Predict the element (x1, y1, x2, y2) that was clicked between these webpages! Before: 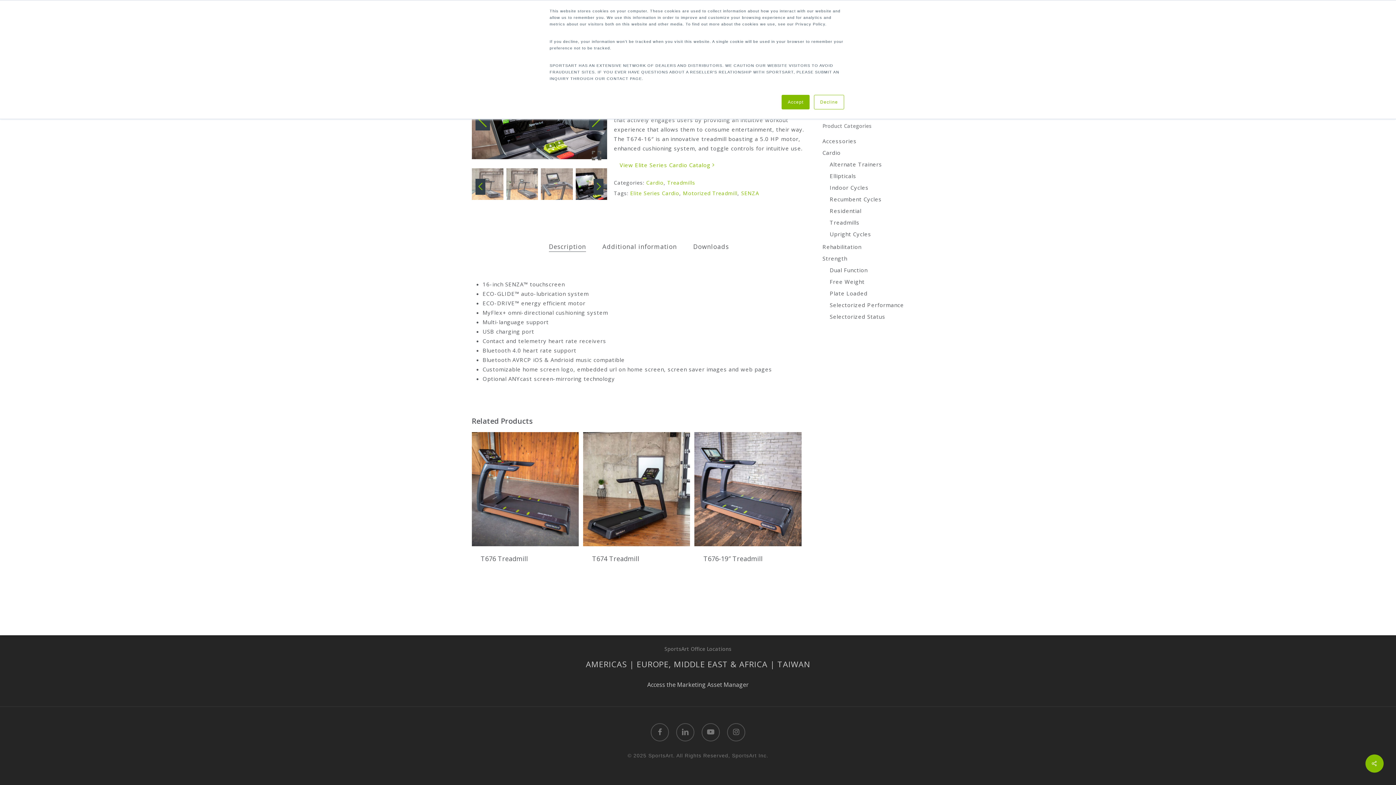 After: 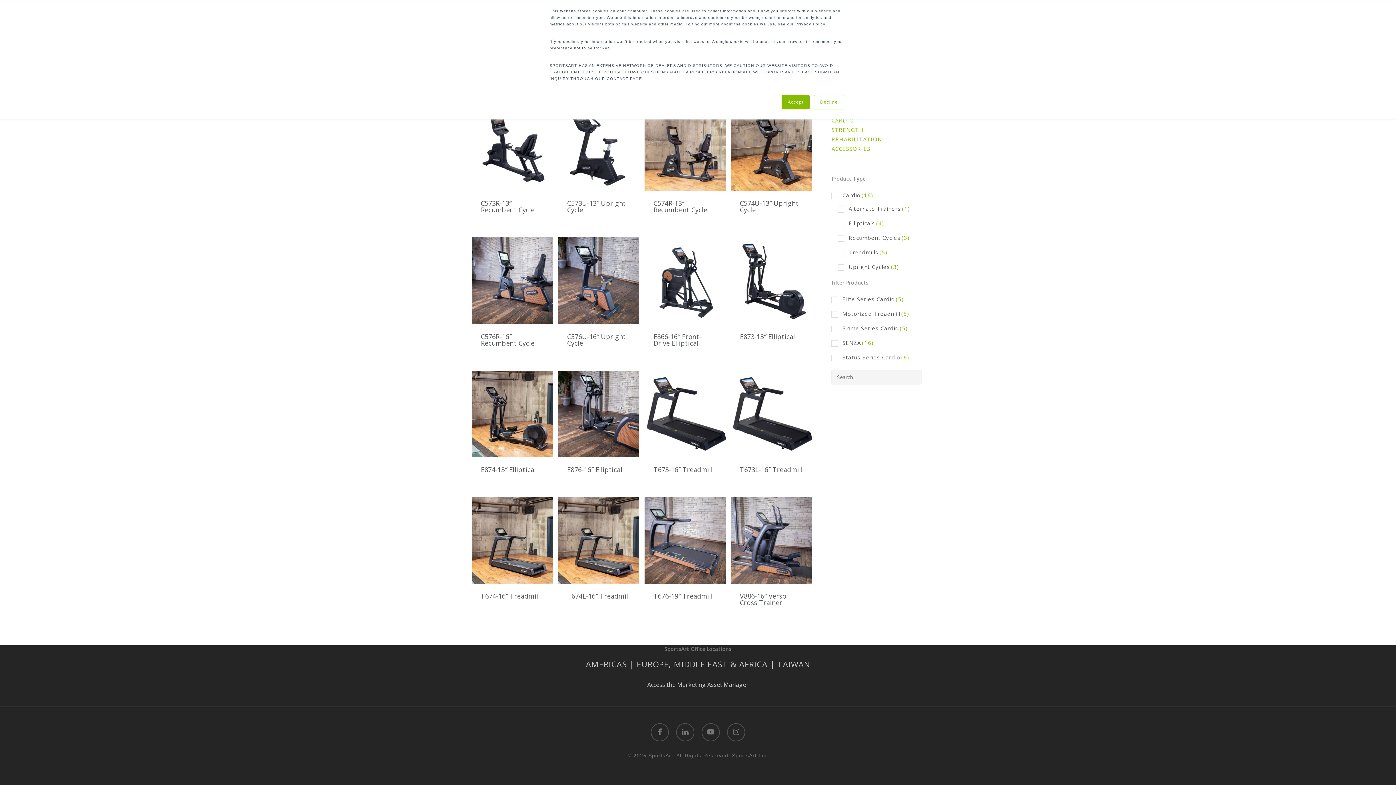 Action: bbox: (741, 189, 759, 197) label: SENZA